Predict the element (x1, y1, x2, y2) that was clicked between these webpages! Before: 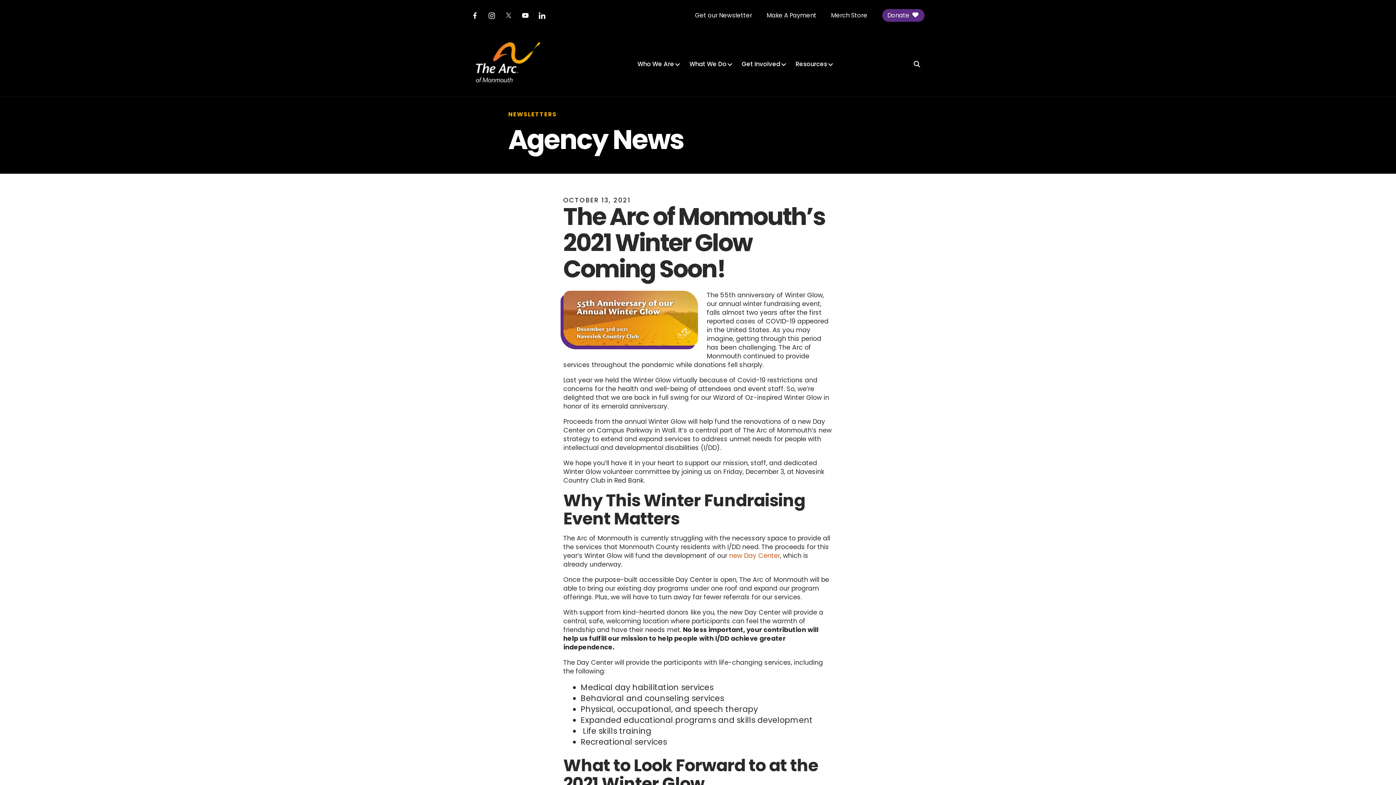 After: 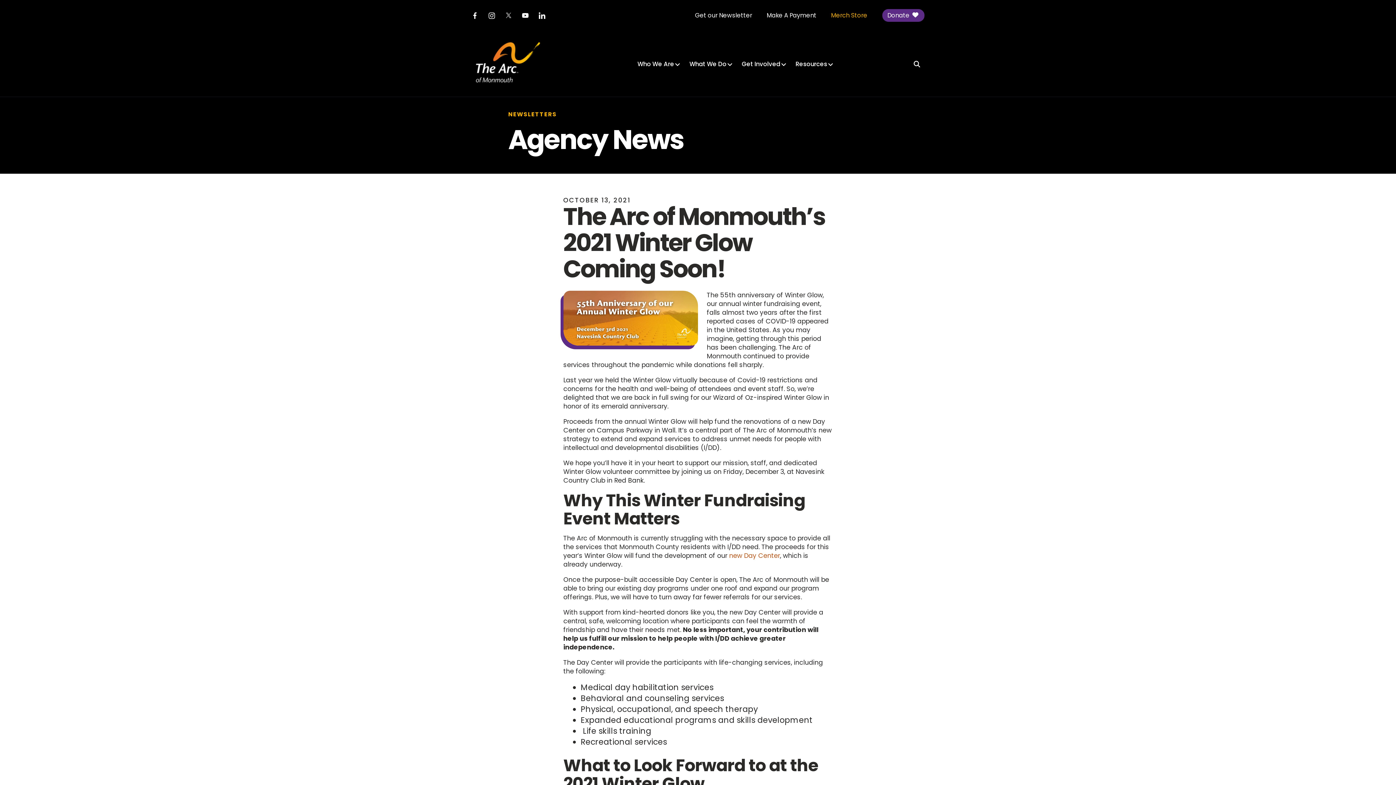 Action: label: Merch Store bbox: (831, 11, 867, 19)